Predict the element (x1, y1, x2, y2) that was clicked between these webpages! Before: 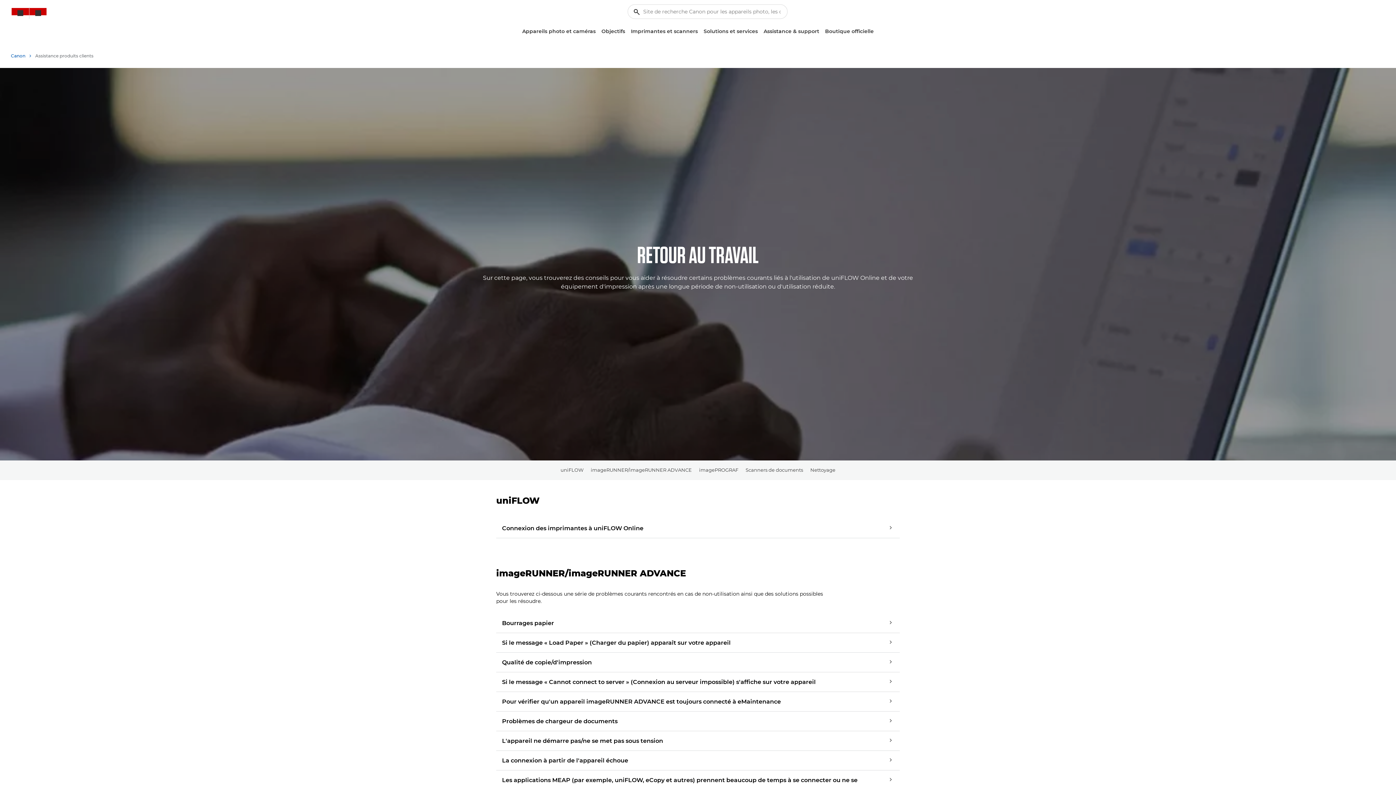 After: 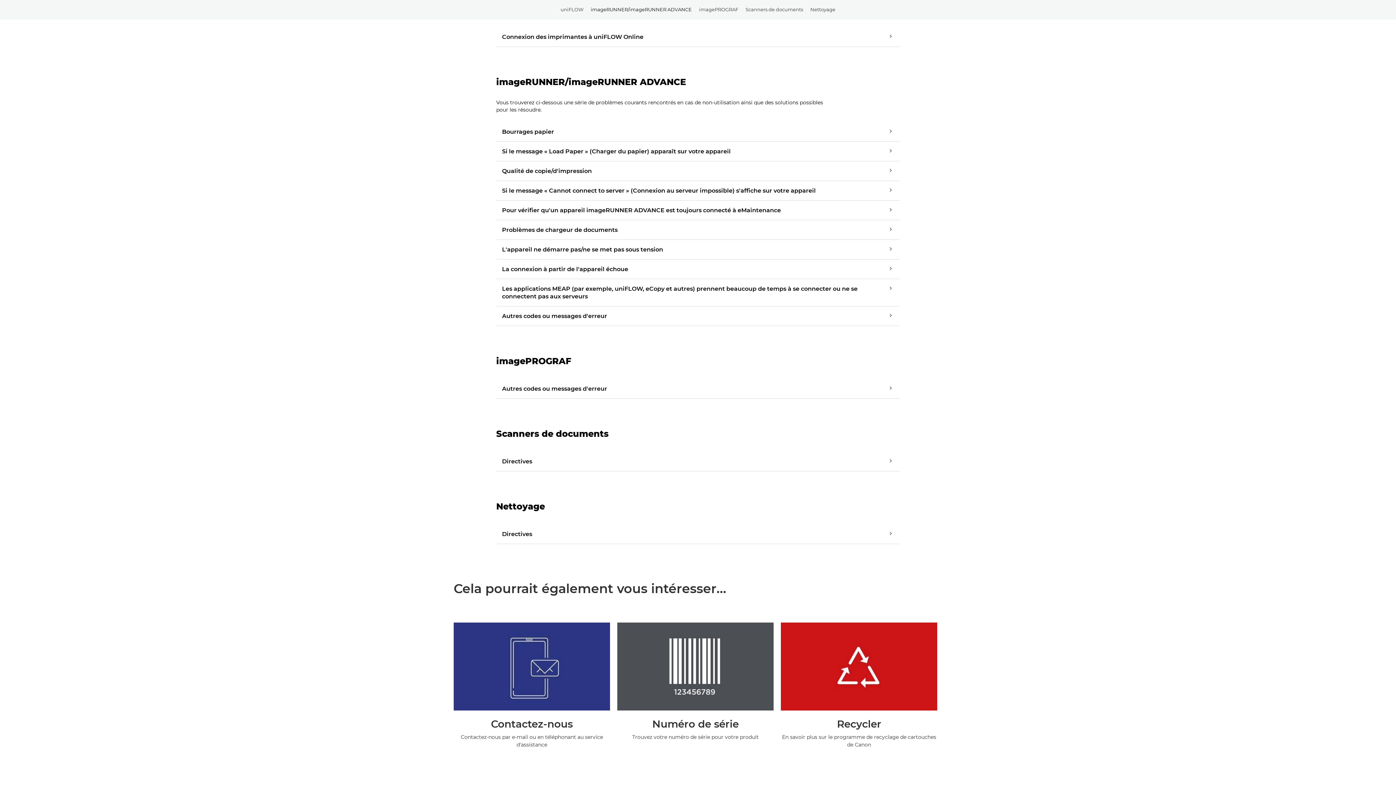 Action: bbox: (590, 460, 692, 480) label: imageRUNNER/imageRUNNER ADVANCE